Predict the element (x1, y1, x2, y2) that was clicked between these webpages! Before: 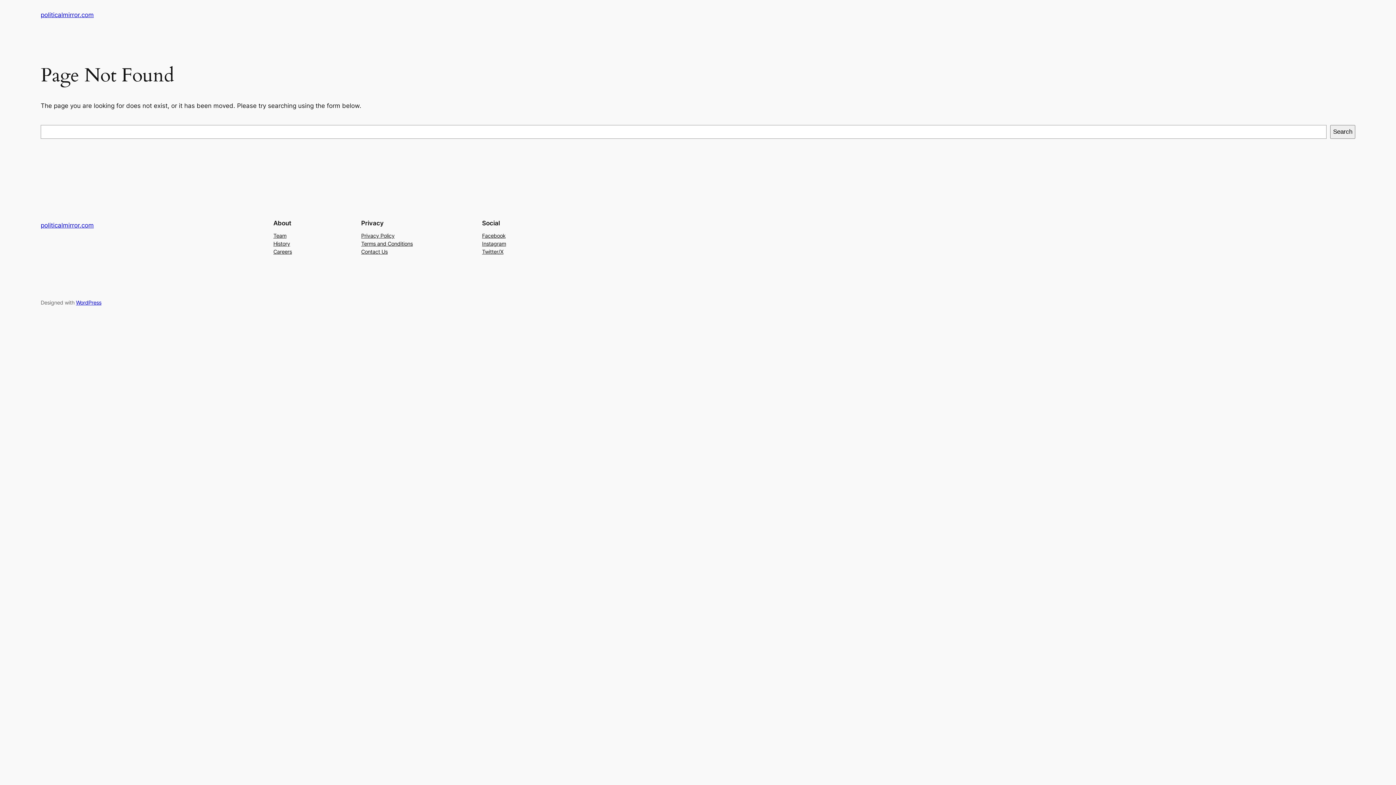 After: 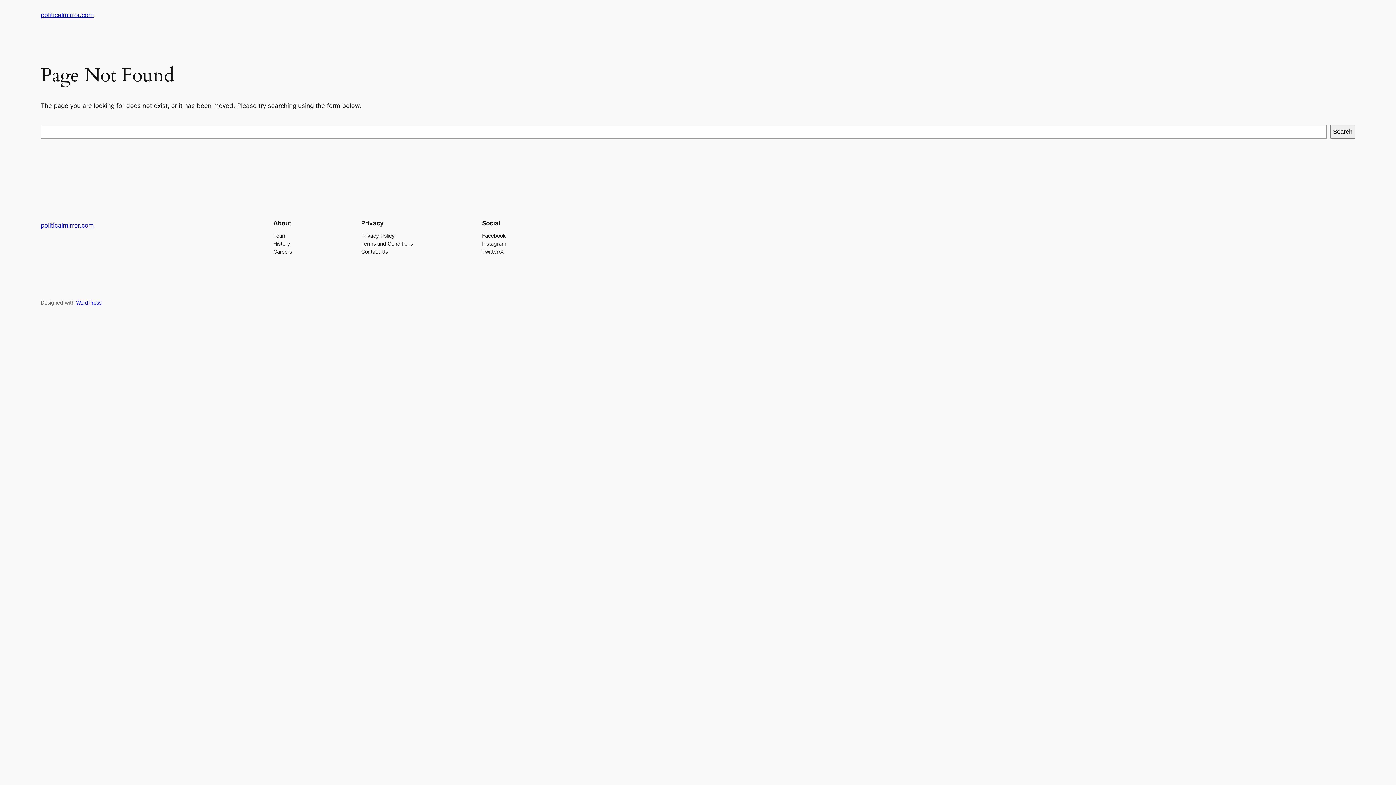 Action: label: History bbox: (273, 239, 290, 247)